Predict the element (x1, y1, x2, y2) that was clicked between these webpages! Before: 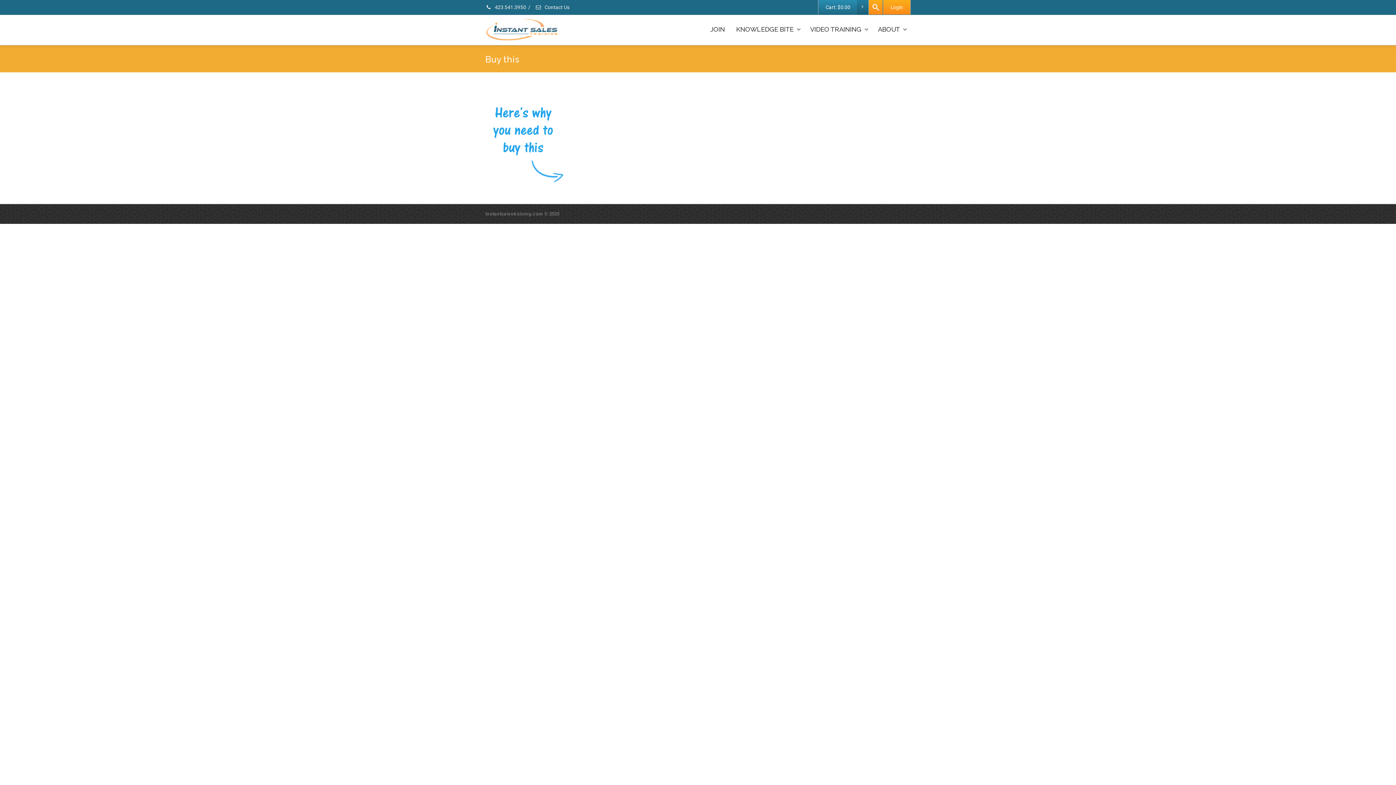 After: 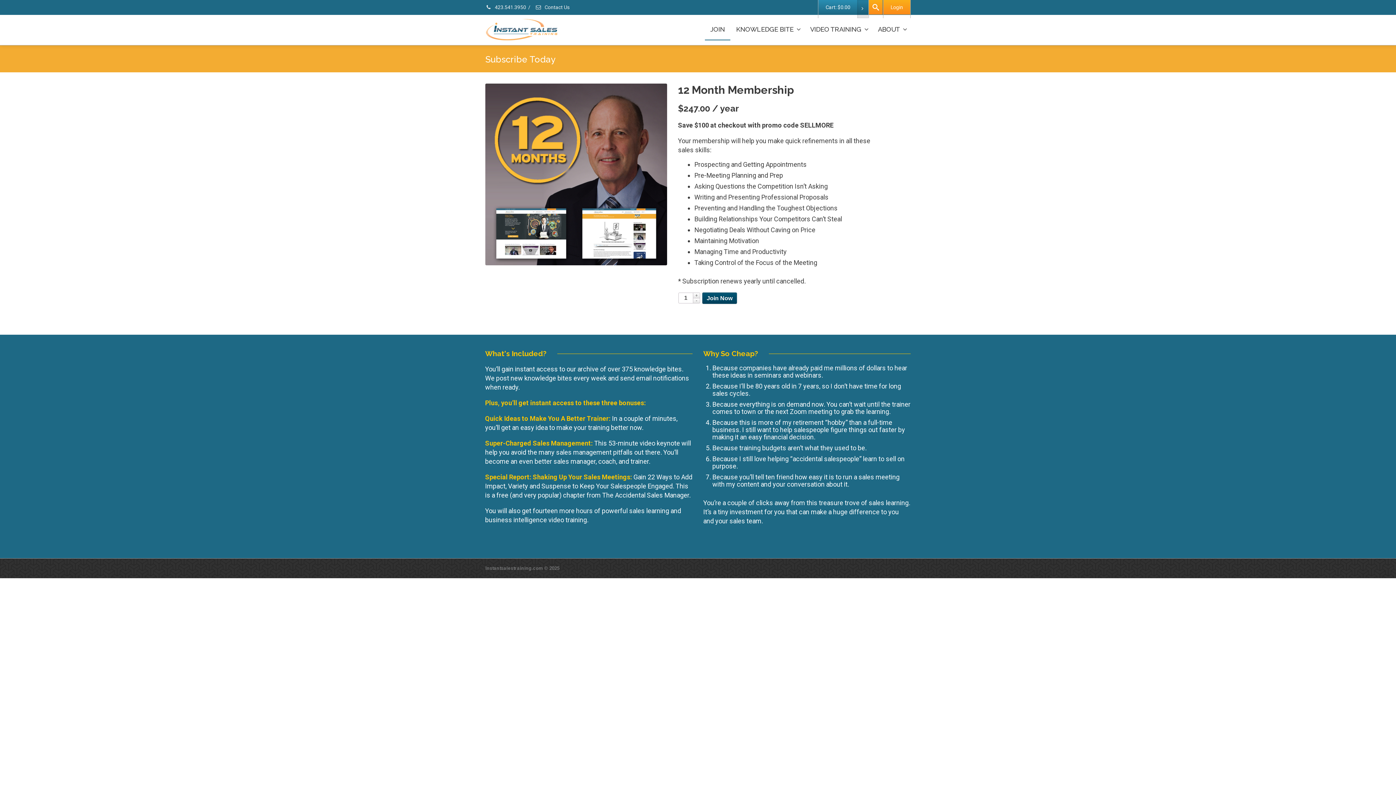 Action: bbox: (705, 19, 730, 40) label: JOIN